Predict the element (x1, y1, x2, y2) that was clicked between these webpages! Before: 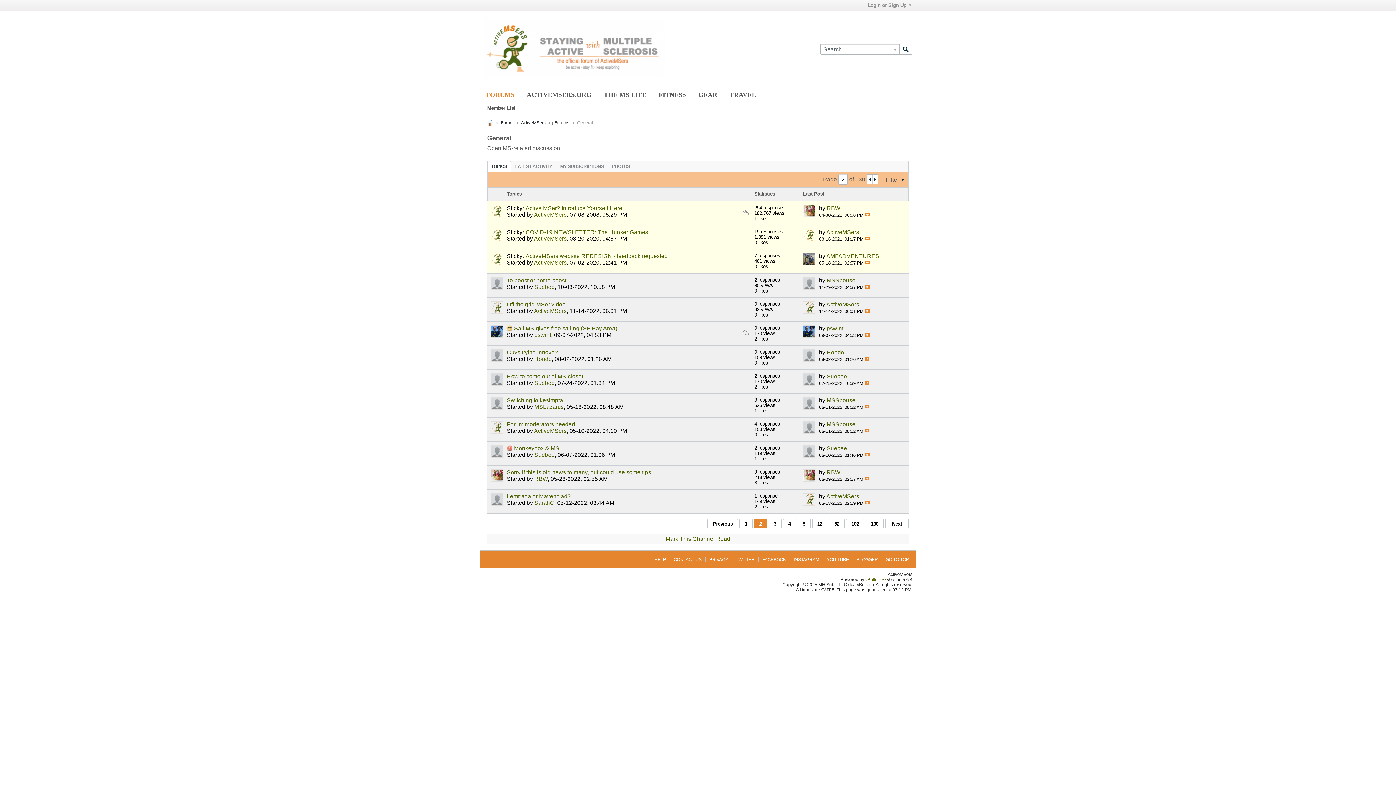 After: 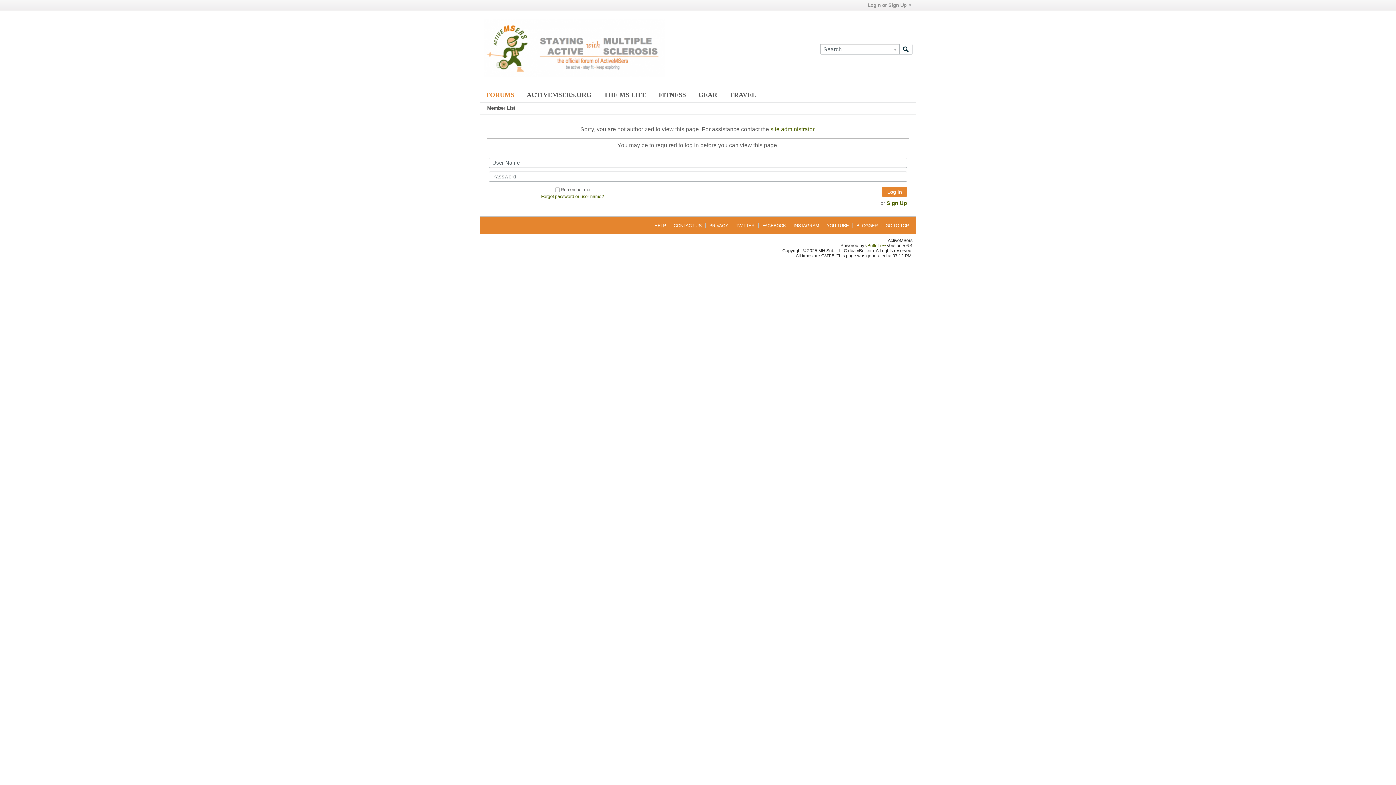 Action: bbox: (490, 277, 503, 289)